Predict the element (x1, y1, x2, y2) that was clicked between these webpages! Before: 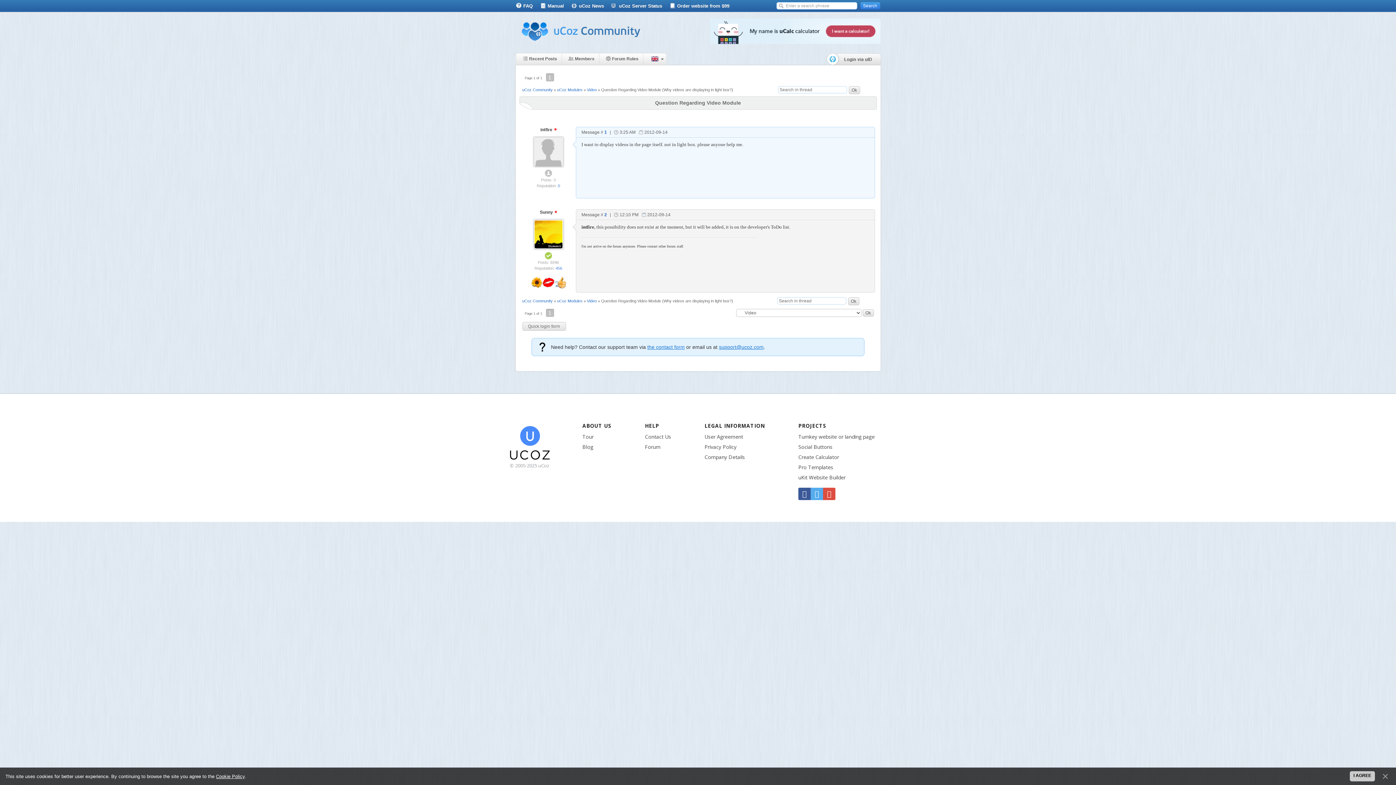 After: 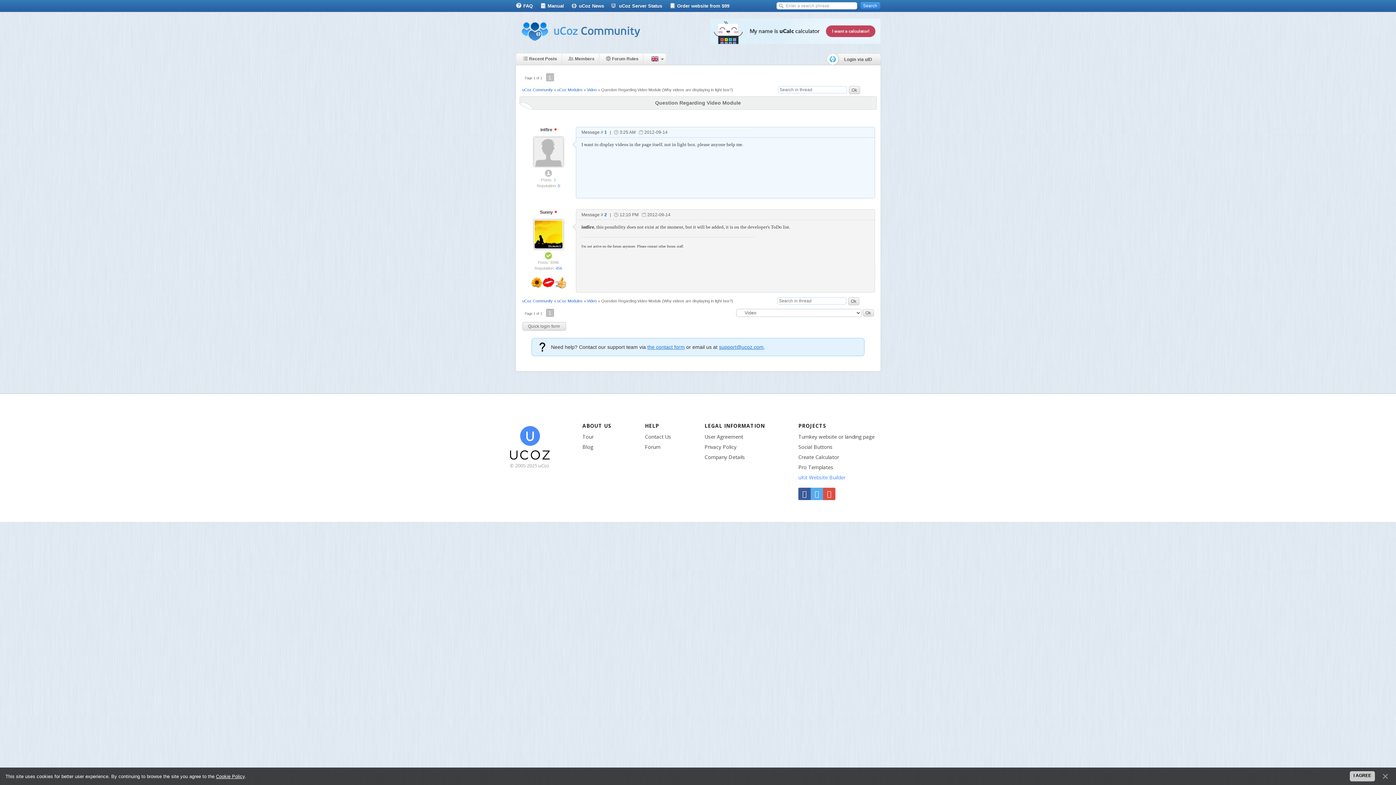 Action: label: uKit Website Builder bbox: (798, 474, 845, 481)